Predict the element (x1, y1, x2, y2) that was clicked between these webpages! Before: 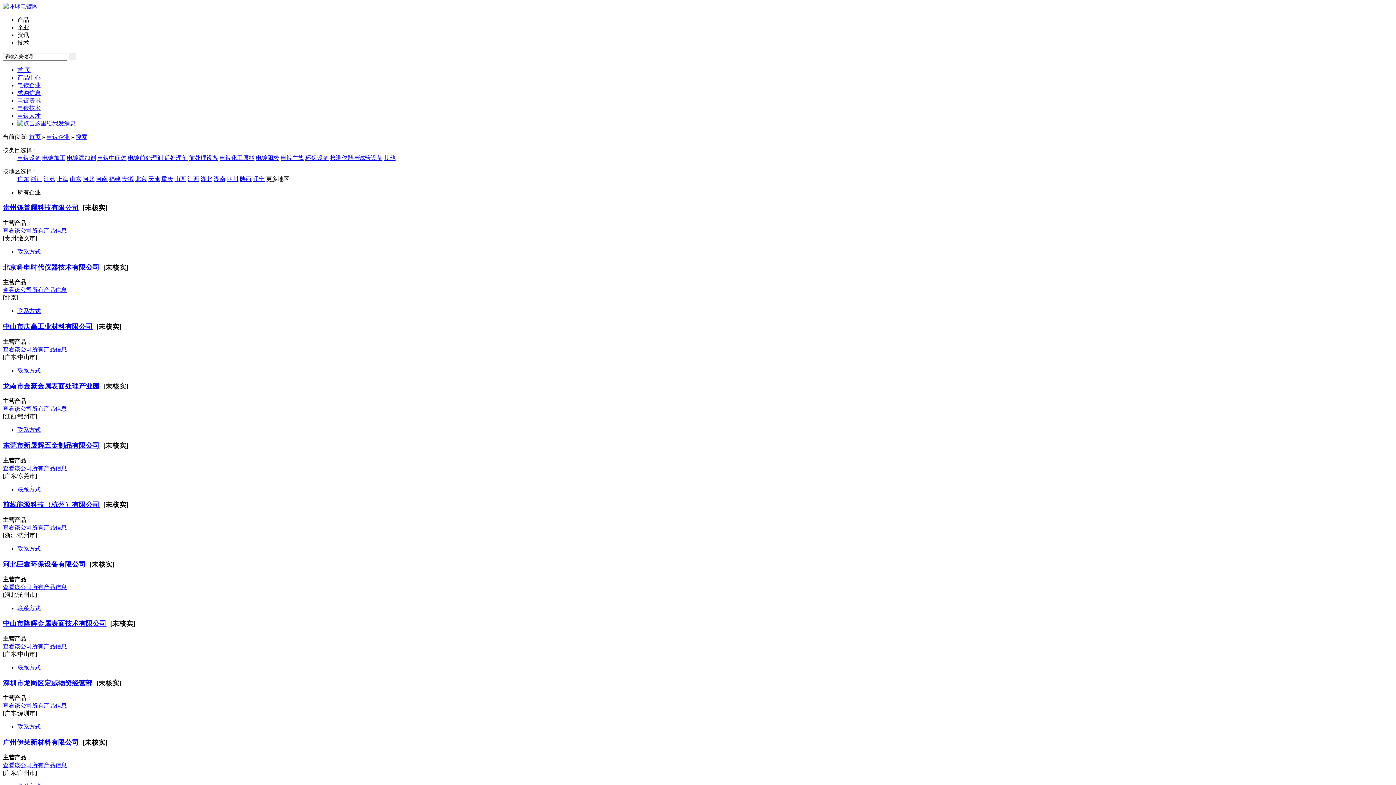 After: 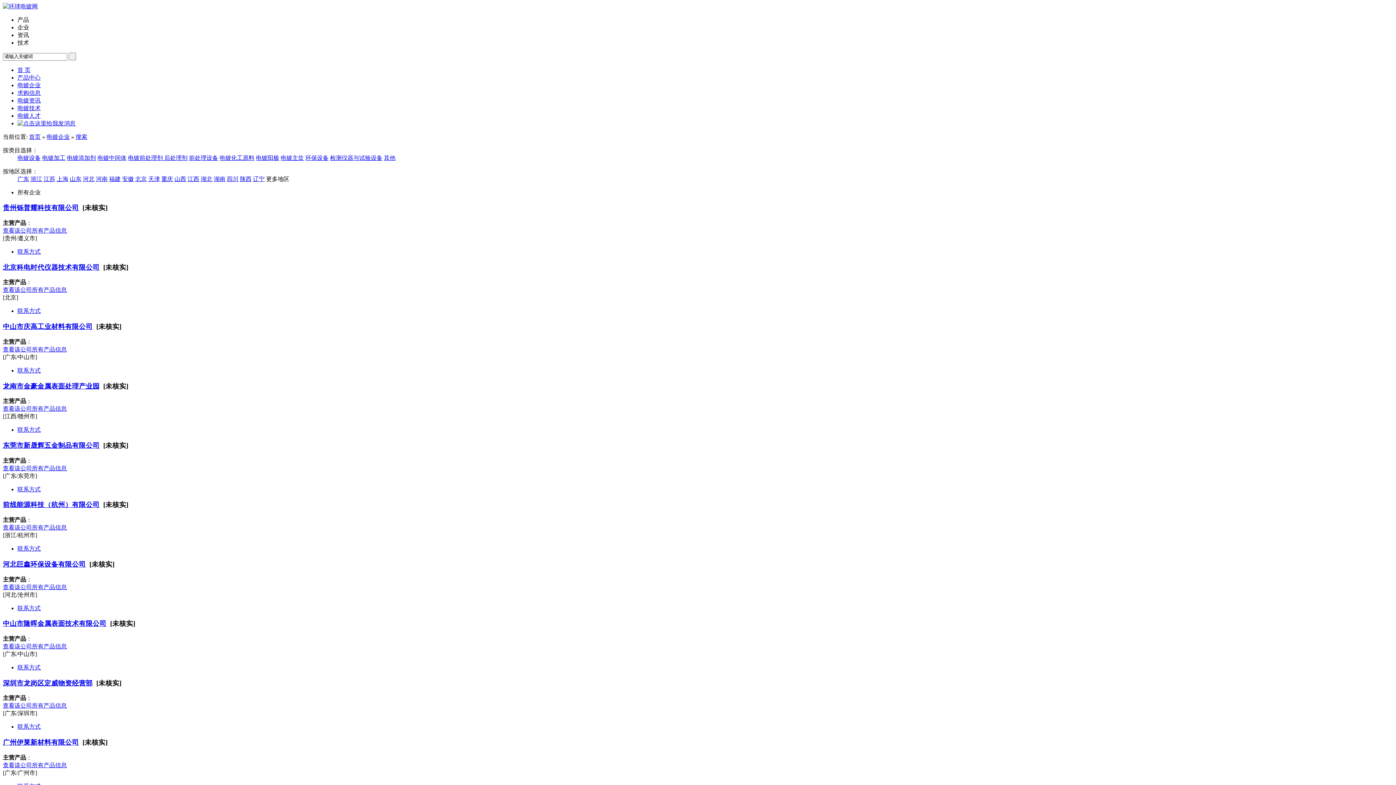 Action: label: 中山市庆高工业材料有限公司 bbox: (2, 322, 92, 330)